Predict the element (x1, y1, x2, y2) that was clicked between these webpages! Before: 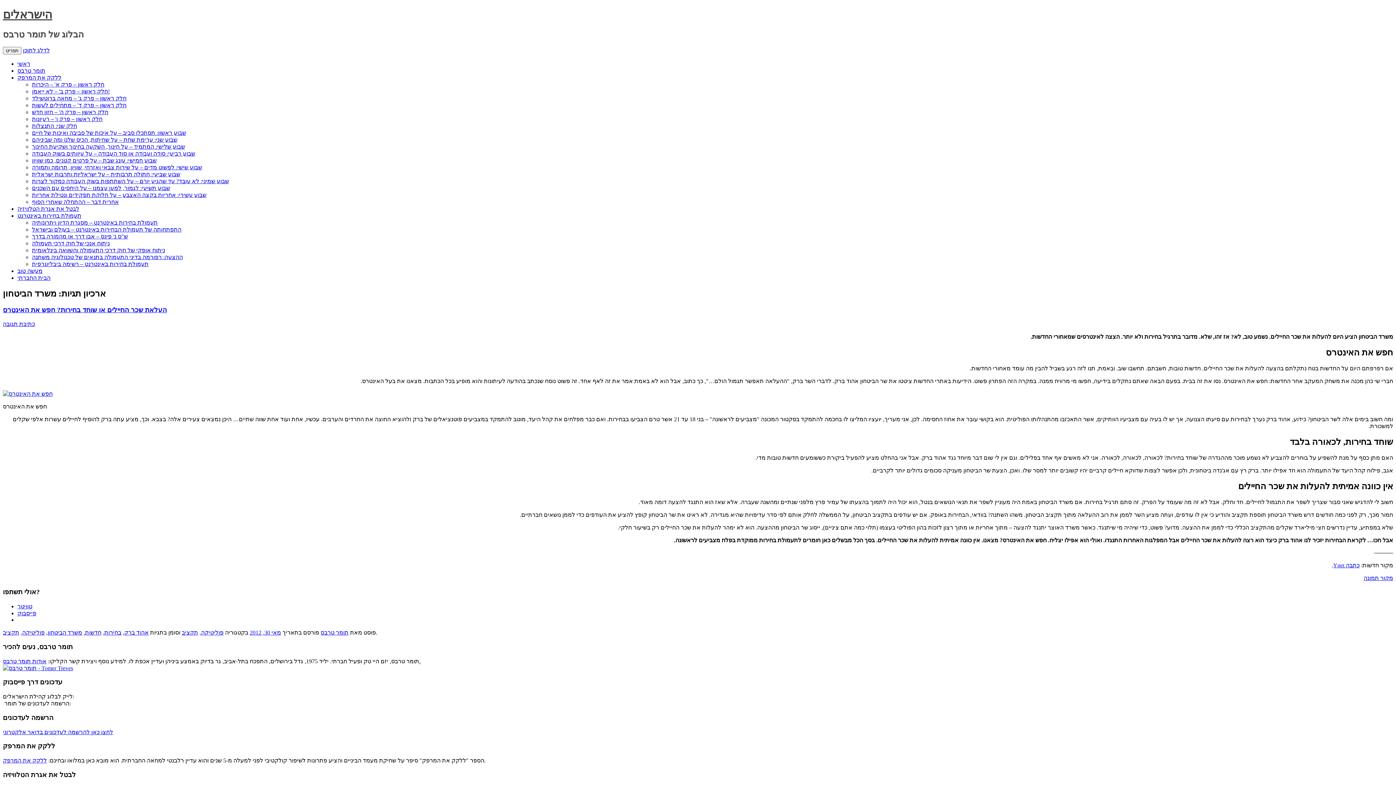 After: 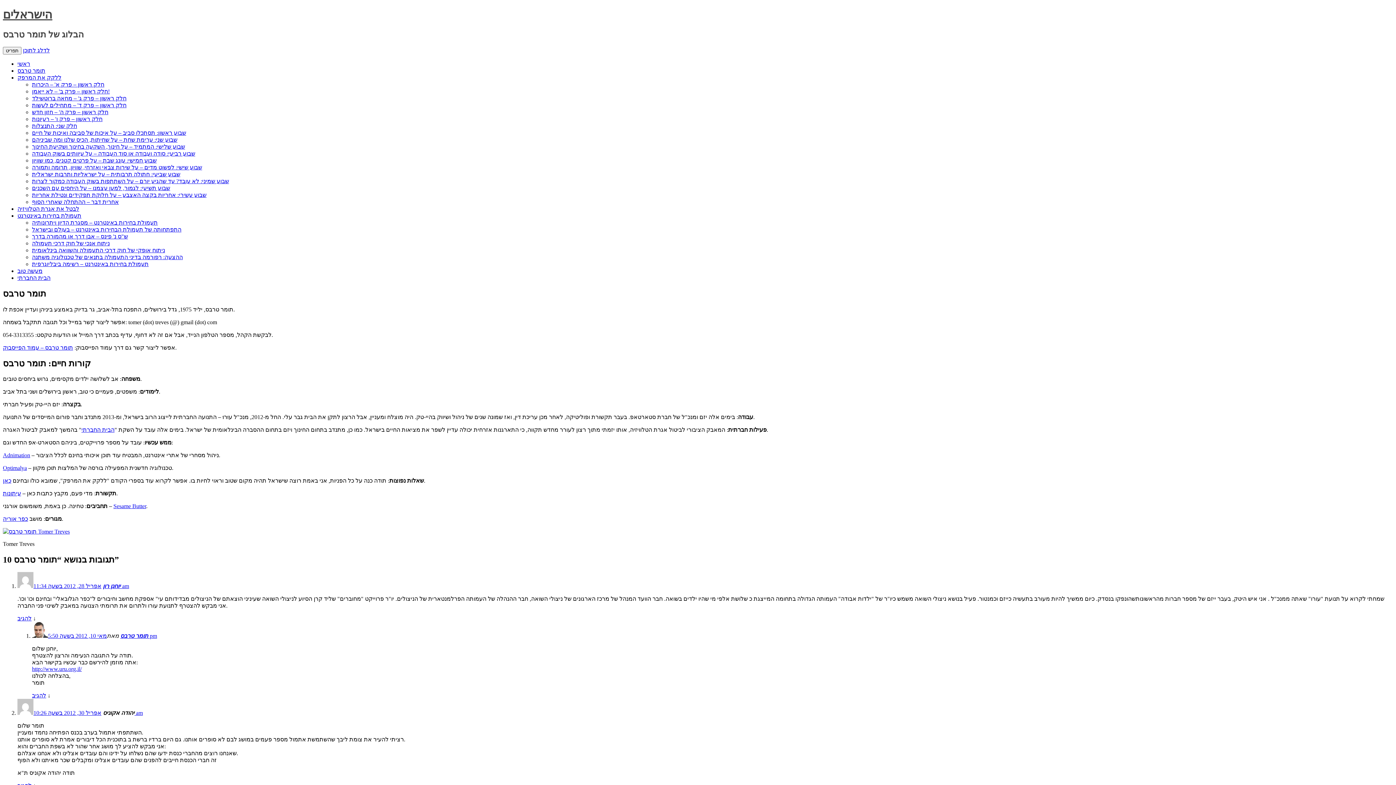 Action: bbox: (2, 665, 73, 671)